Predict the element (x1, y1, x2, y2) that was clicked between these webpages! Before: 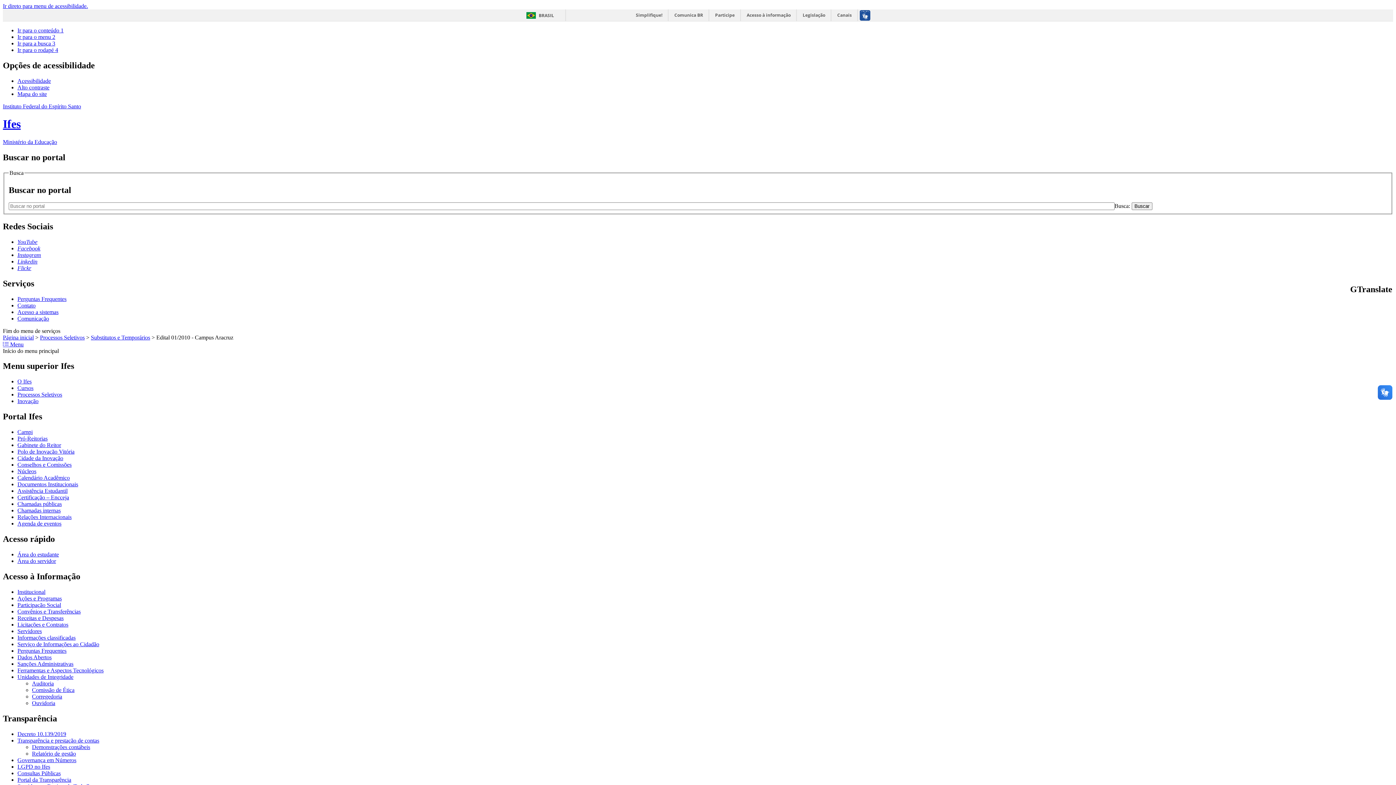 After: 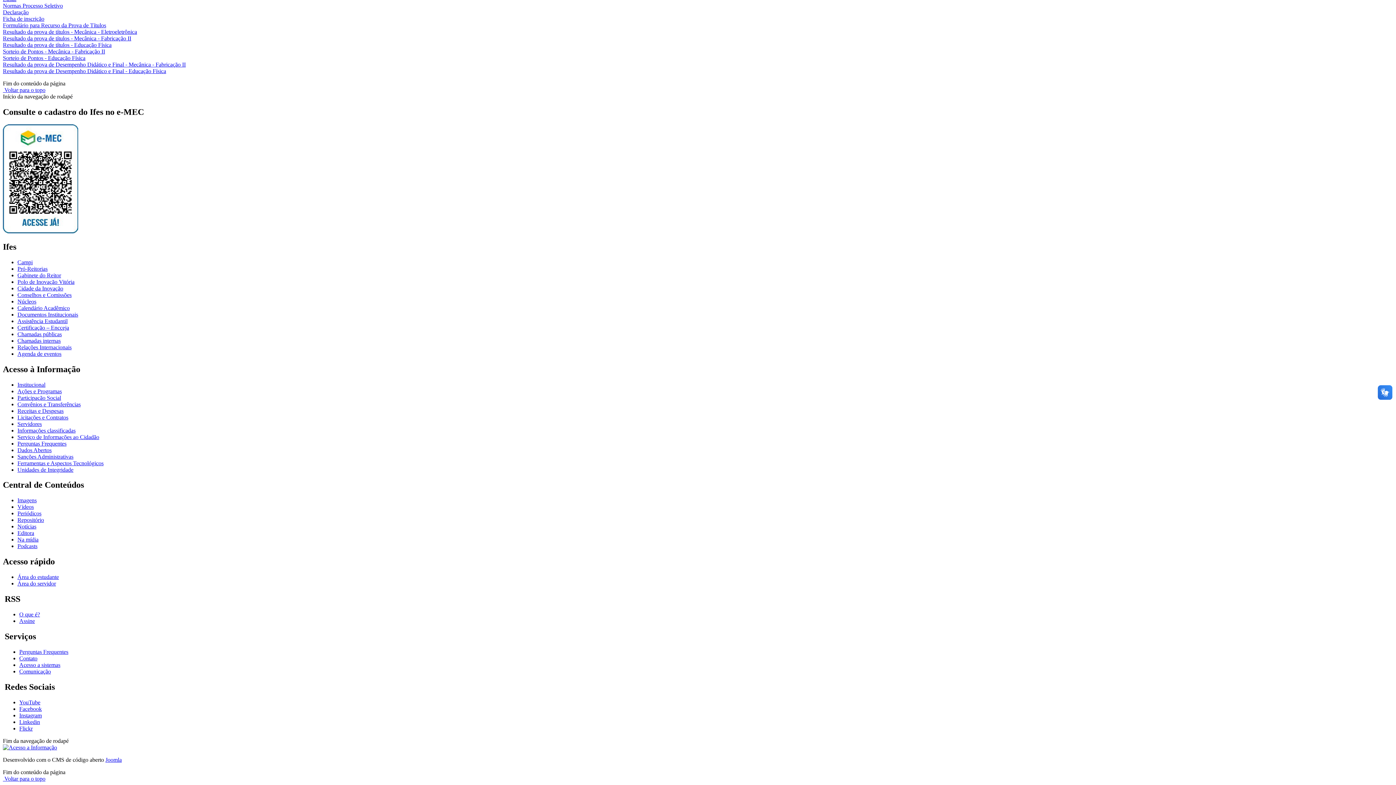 Action: label: Ir para o rodapé 4 bbox: (17, 46, 58, 53)